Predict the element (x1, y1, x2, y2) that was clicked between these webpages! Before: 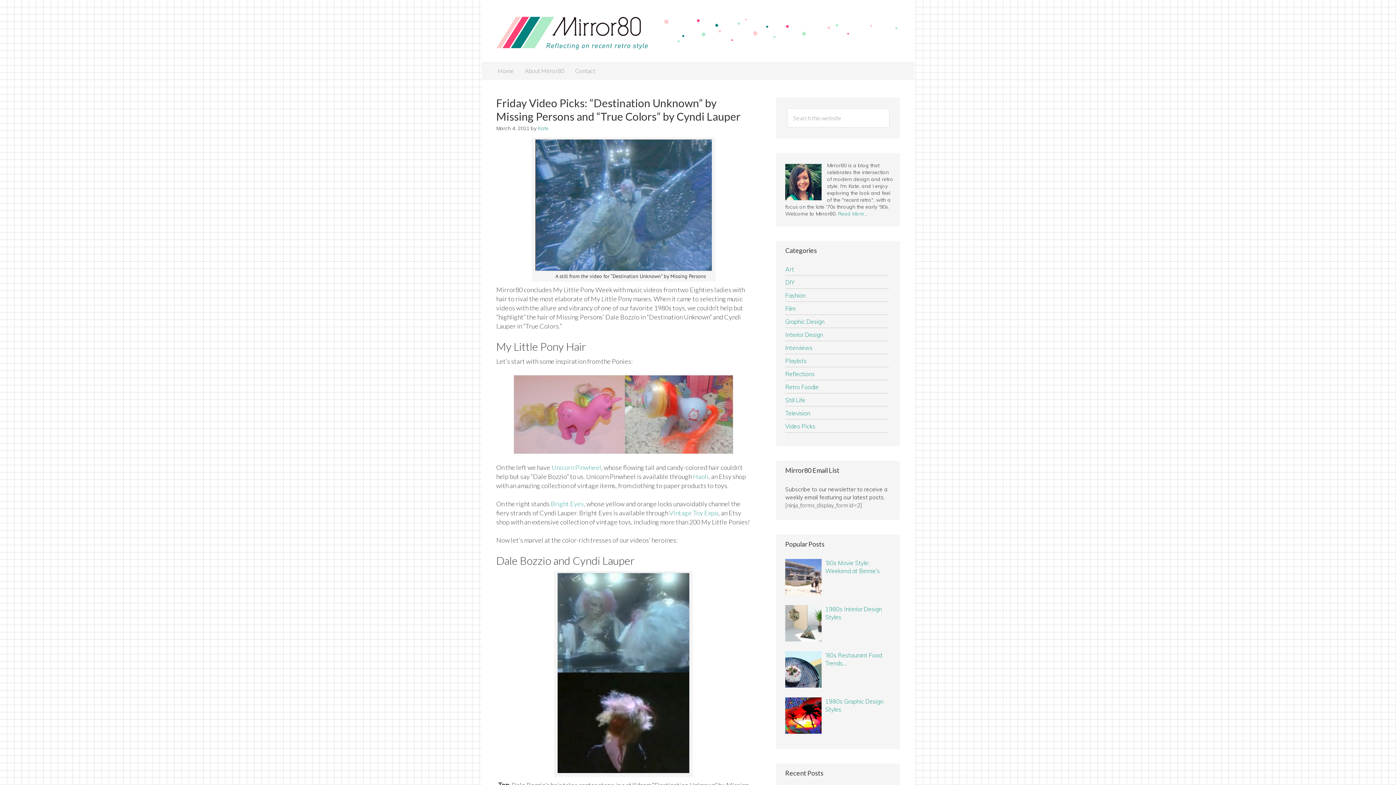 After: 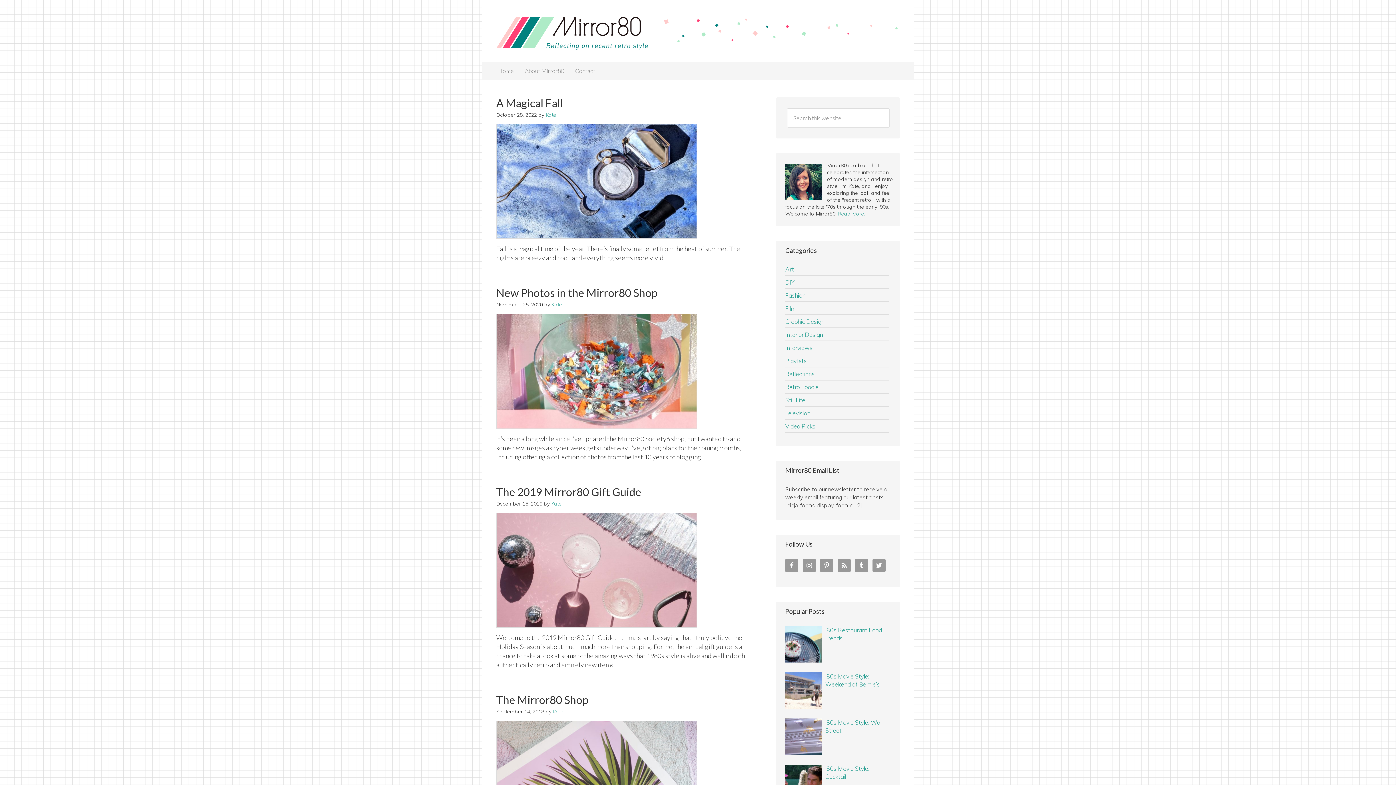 Action: label: Art bbox: (785, 265, 794, 273)